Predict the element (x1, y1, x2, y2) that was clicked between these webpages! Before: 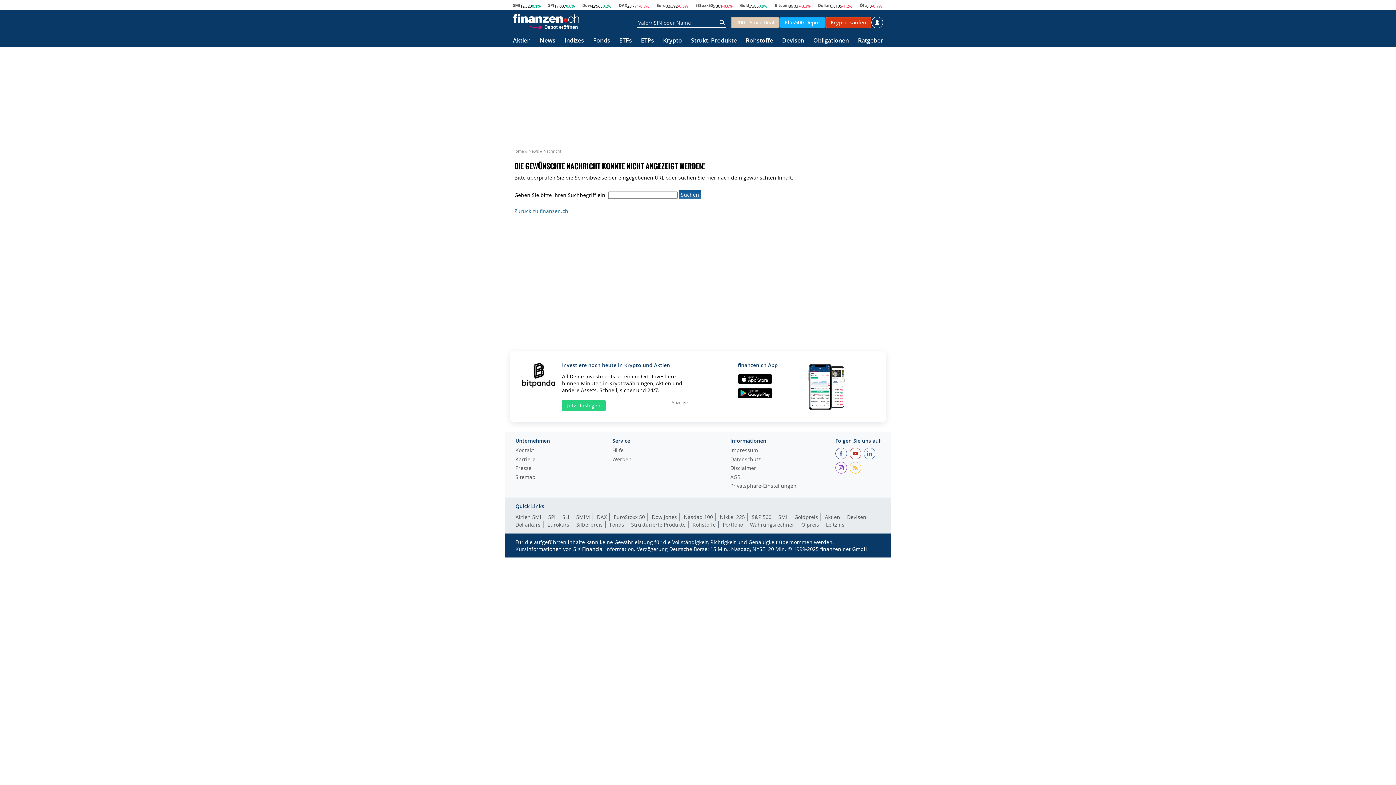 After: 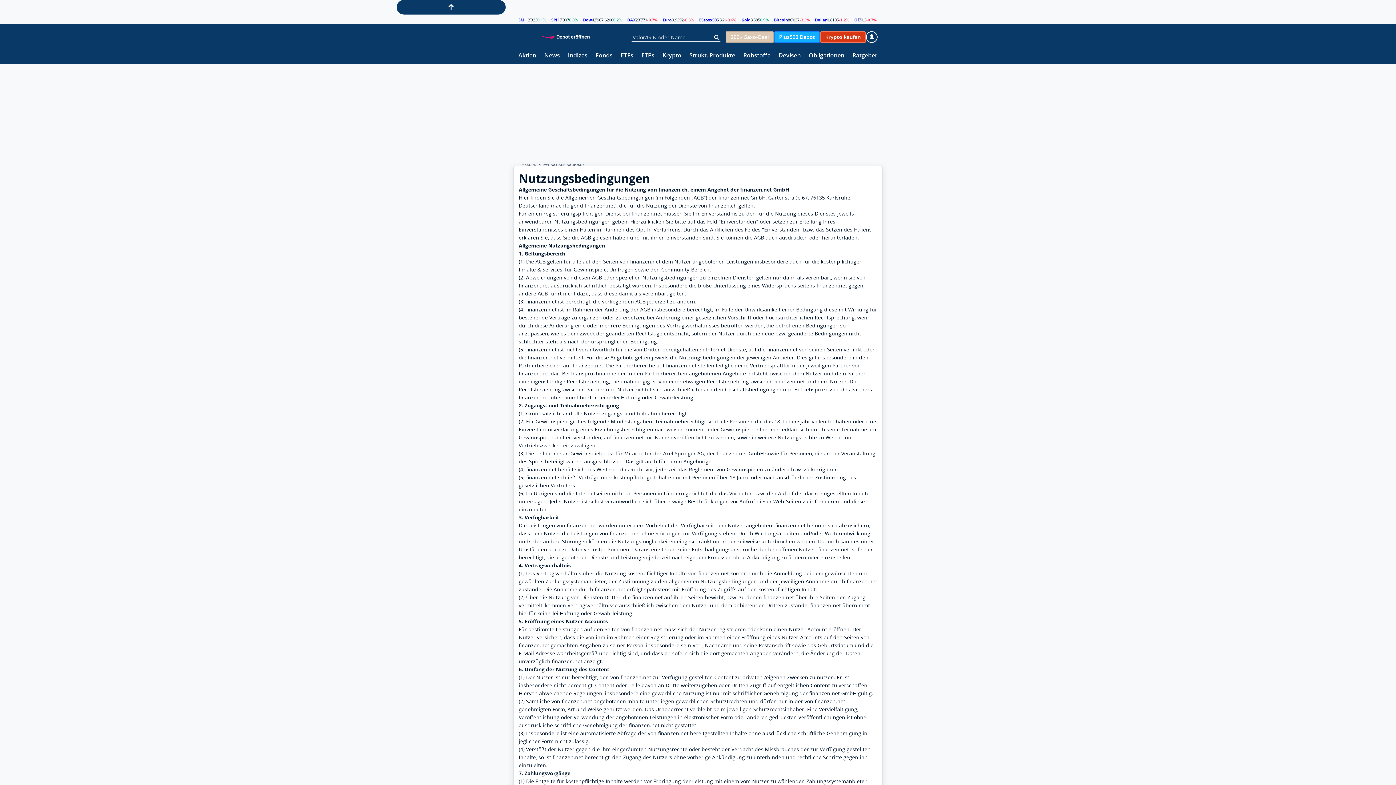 Action: label: AGB bbox: (730, 474, 796, 483)